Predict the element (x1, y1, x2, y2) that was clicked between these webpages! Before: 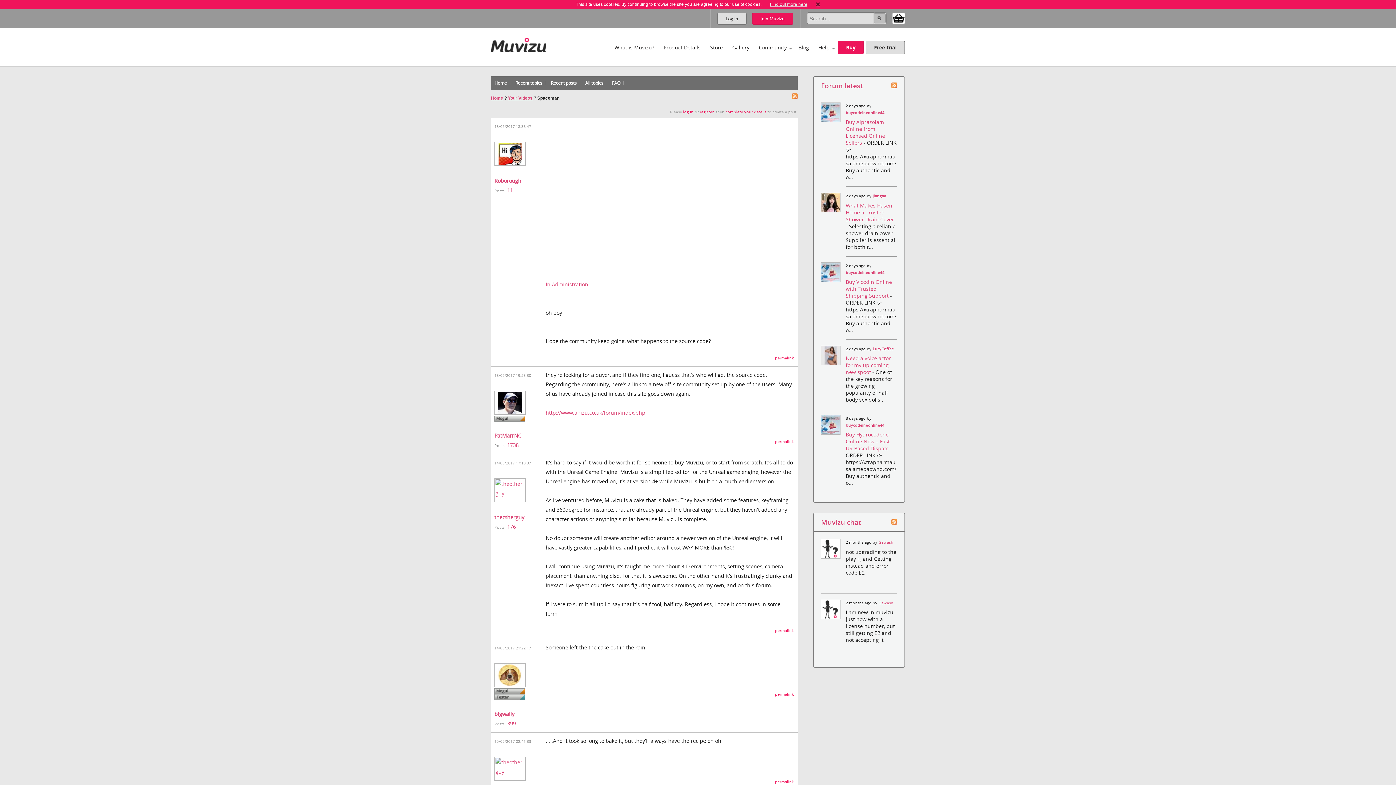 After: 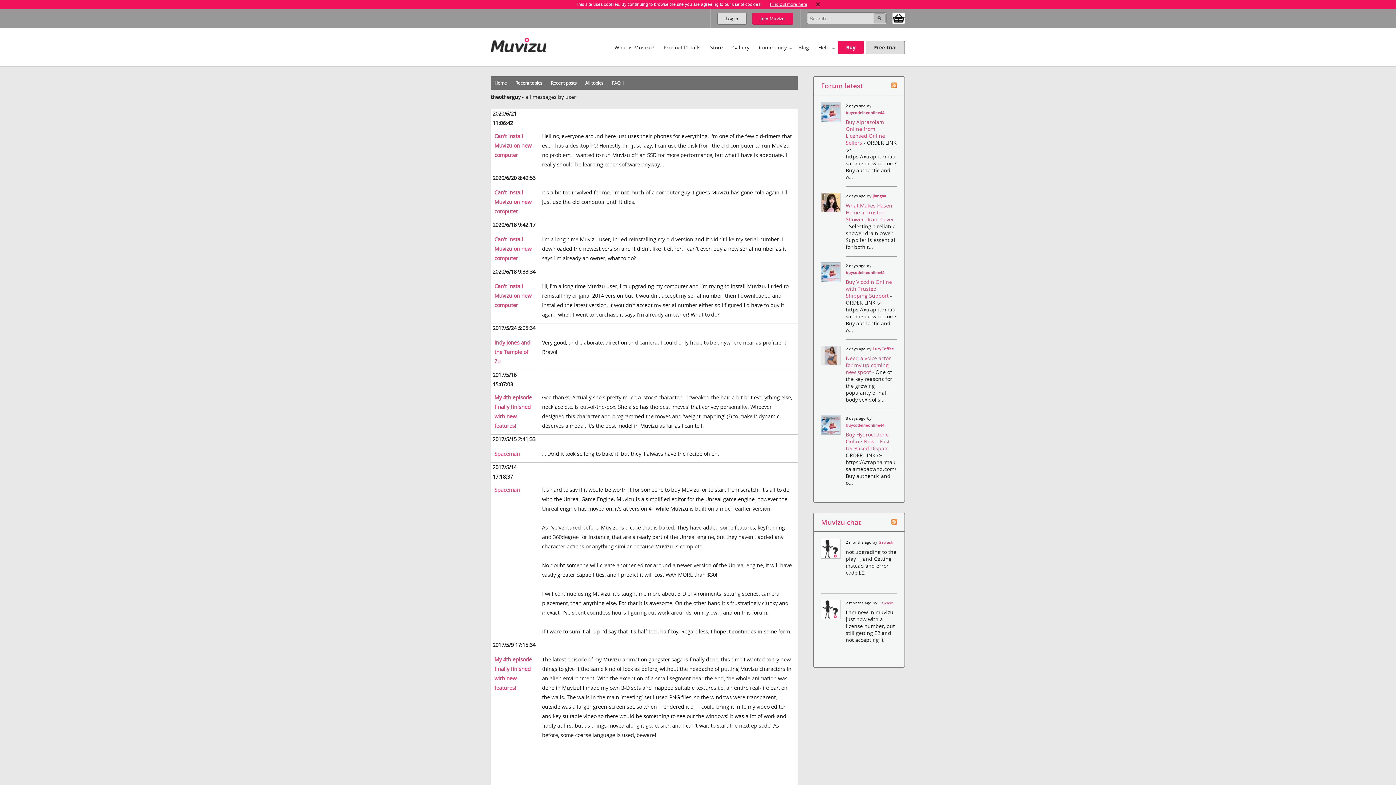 Action: label: 176 bbox: (507, 523, 516, 530)